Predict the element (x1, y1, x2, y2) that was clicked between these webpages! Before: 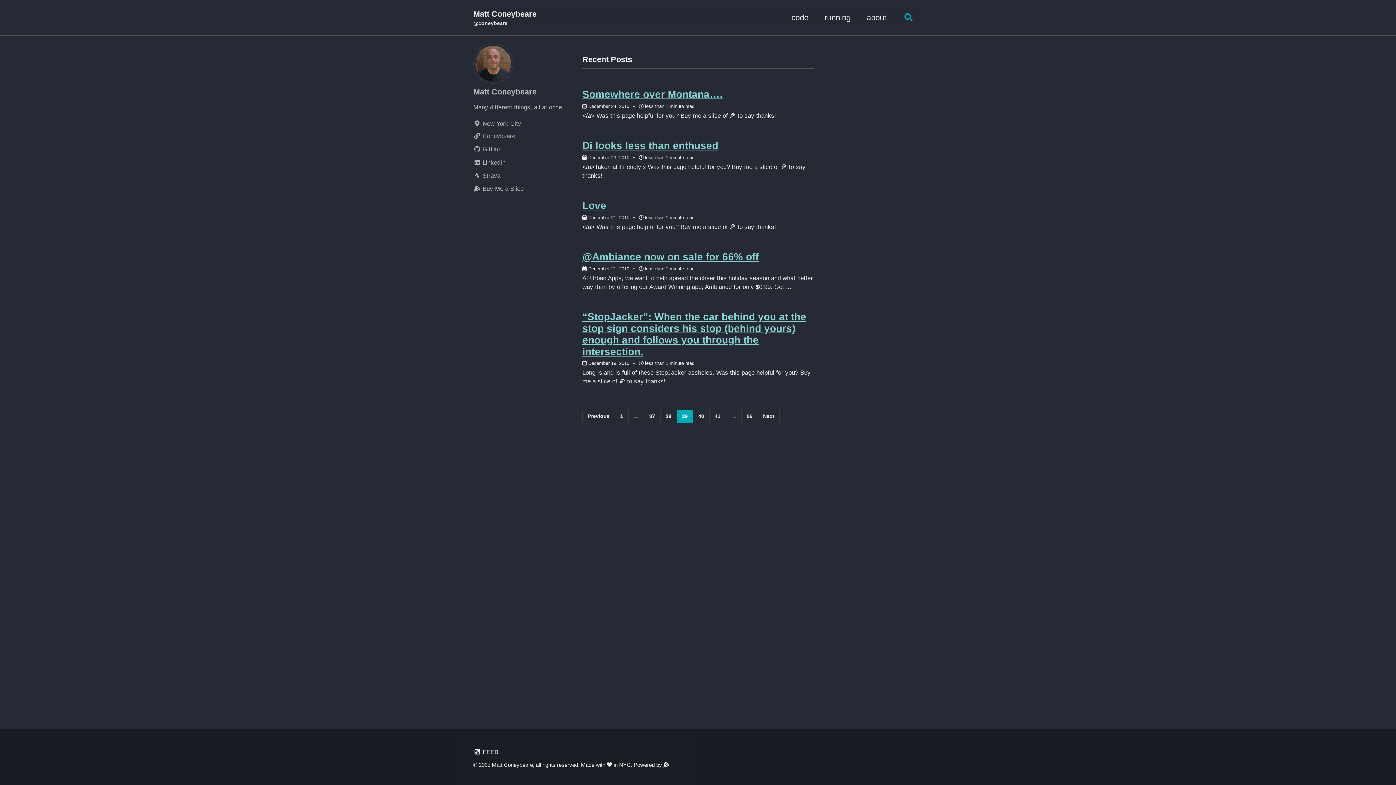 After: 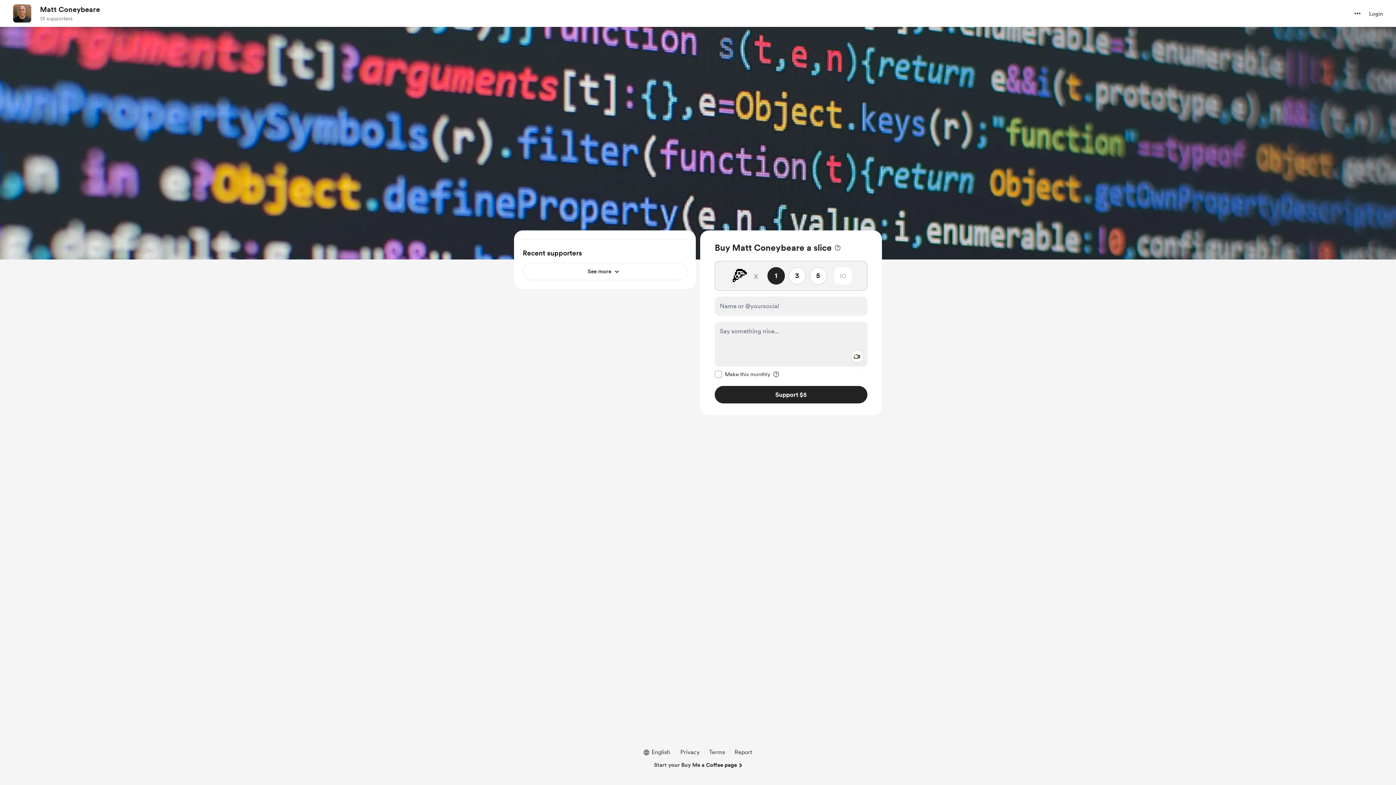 Action: bbox: (663, 762, 669, 768)